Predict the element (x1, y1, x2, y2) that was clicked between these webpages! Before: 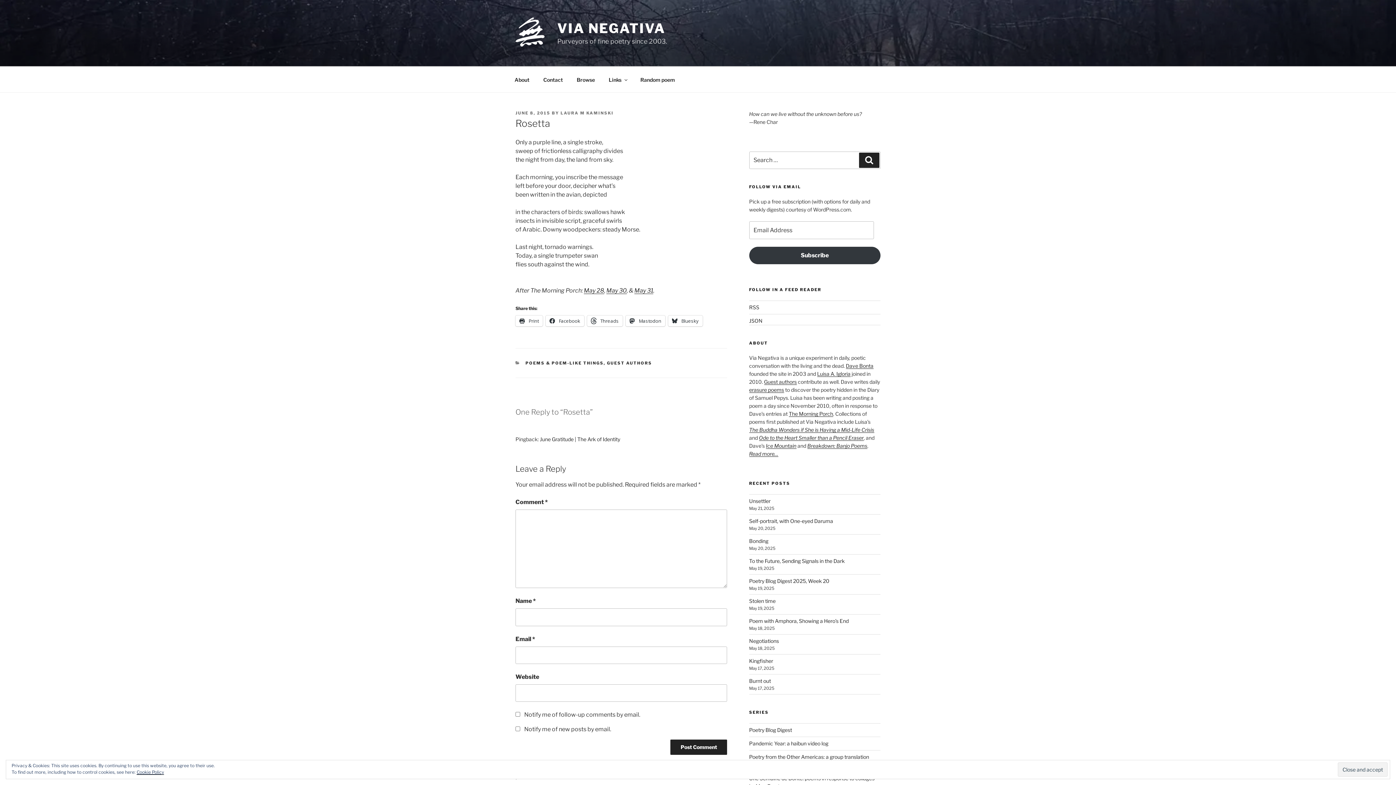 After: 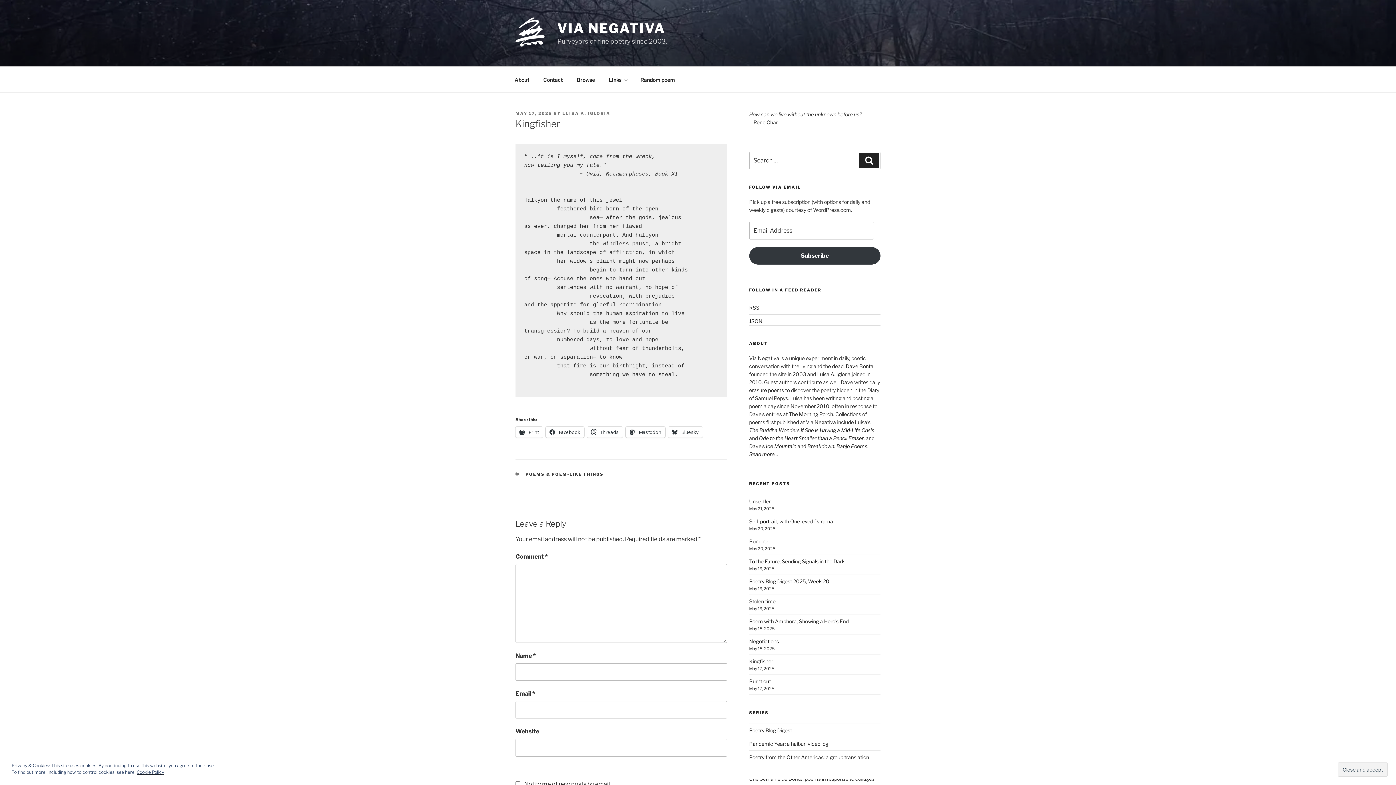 Action: label: Kingfisher bbox: (749, 658, 773, 664)